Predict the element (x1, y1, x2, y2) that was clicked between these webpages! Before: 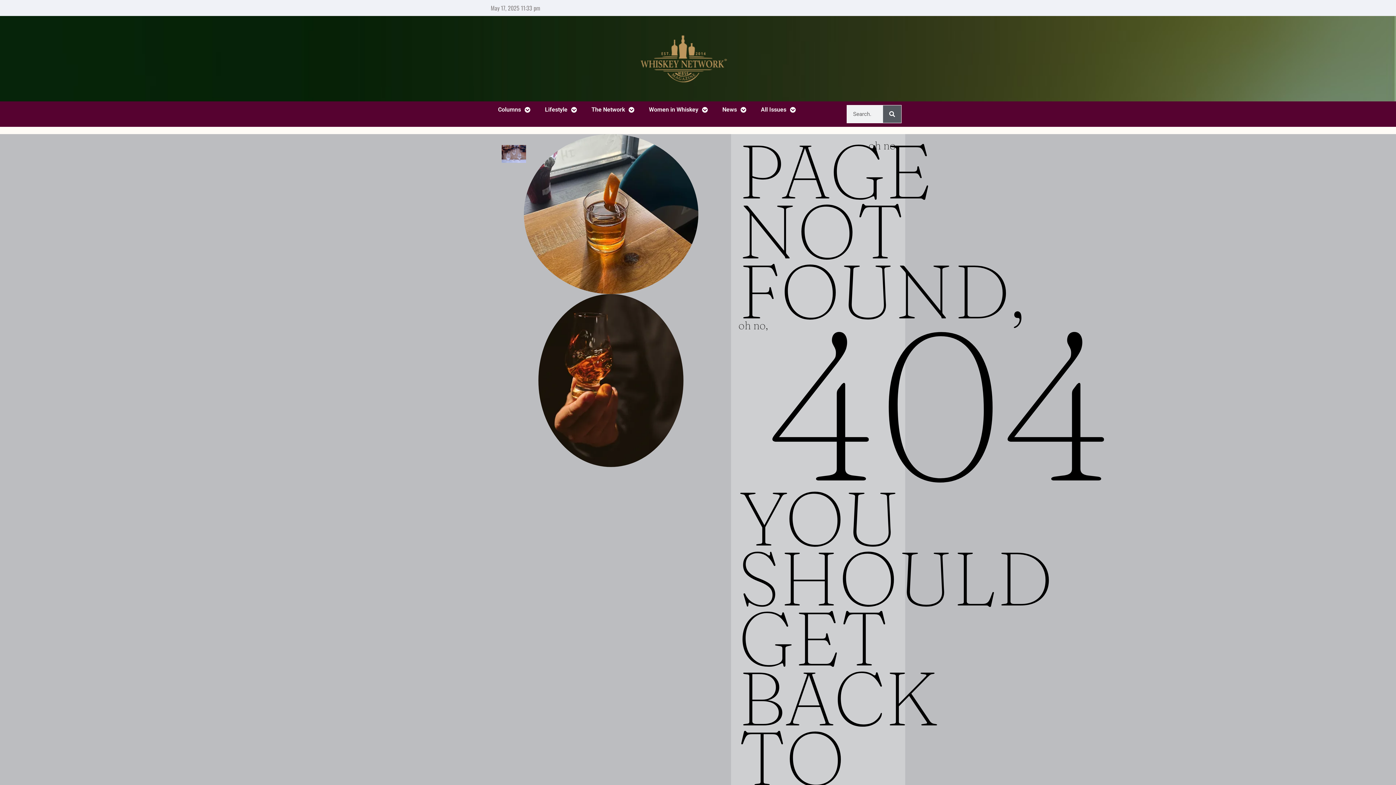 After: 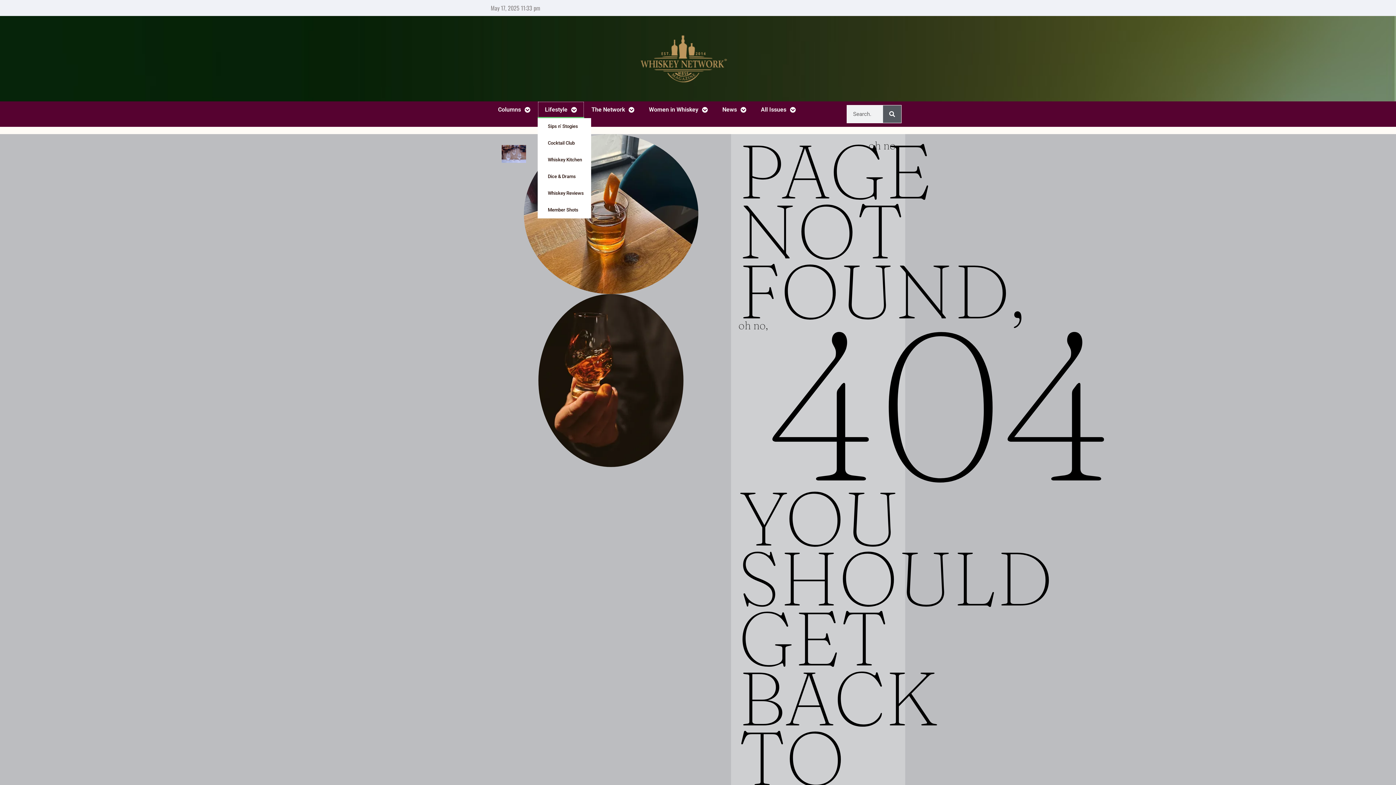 Action: label: Lifestyle bbox: (537, 101, 584, 118)